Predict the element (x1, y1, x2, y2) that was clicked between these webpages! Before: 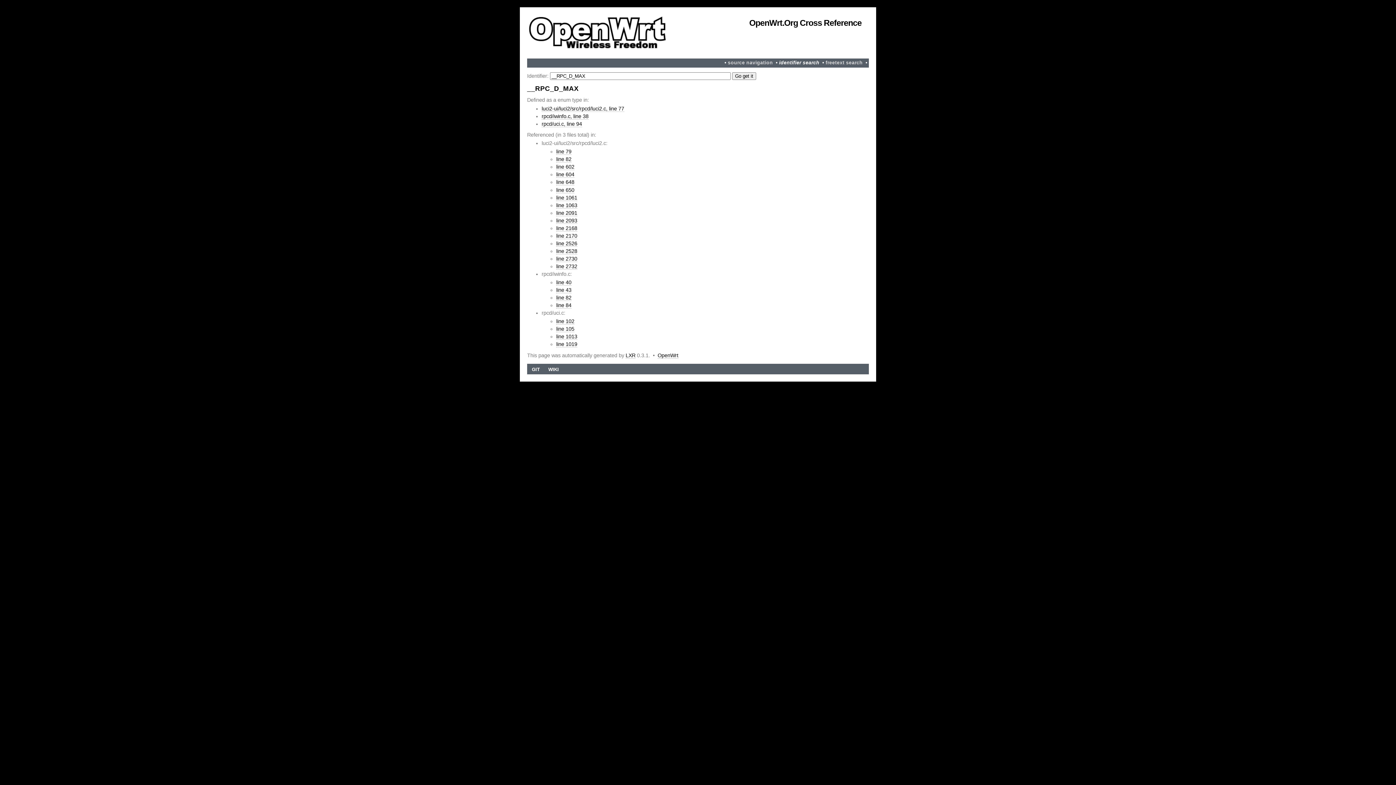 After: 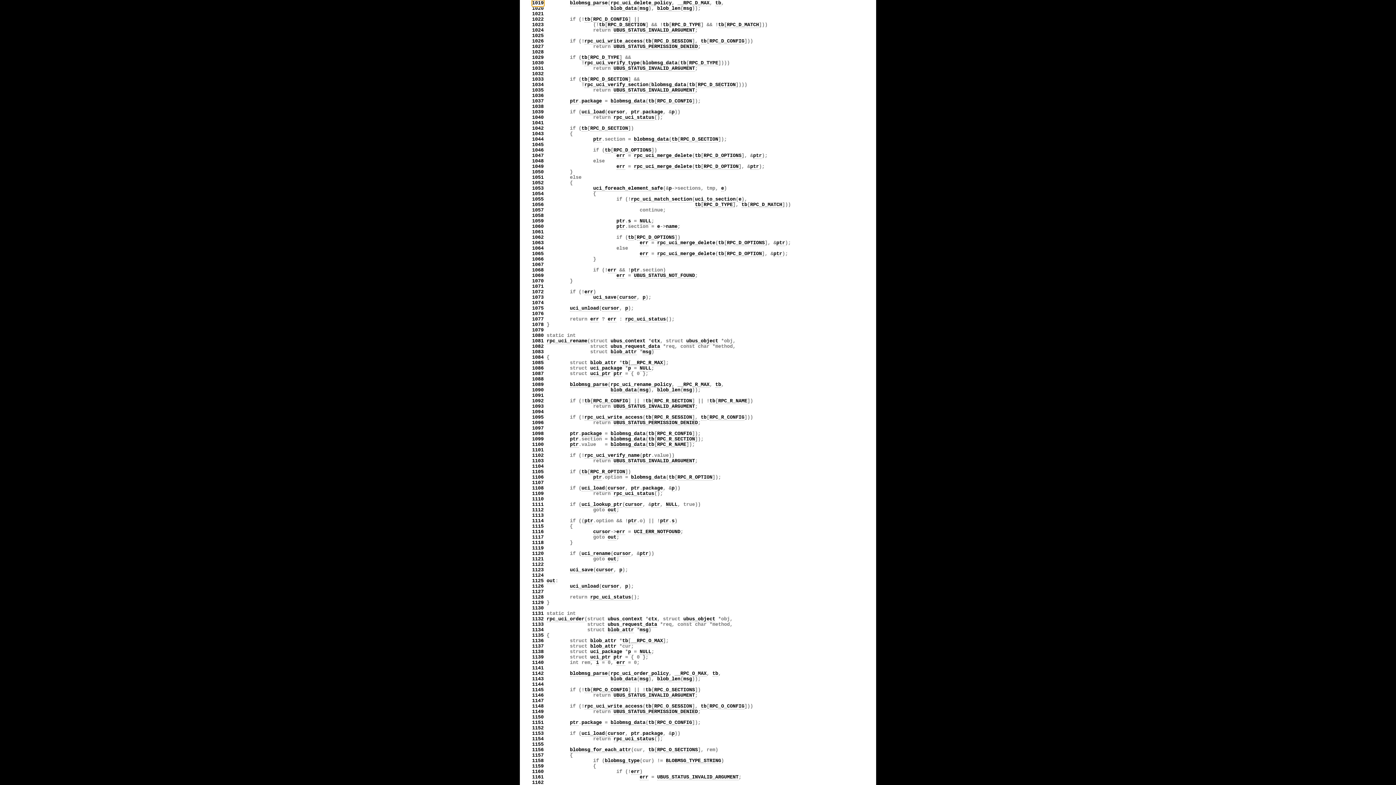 Action: label: line 1019 bbox: (556, 341, 577, 347)